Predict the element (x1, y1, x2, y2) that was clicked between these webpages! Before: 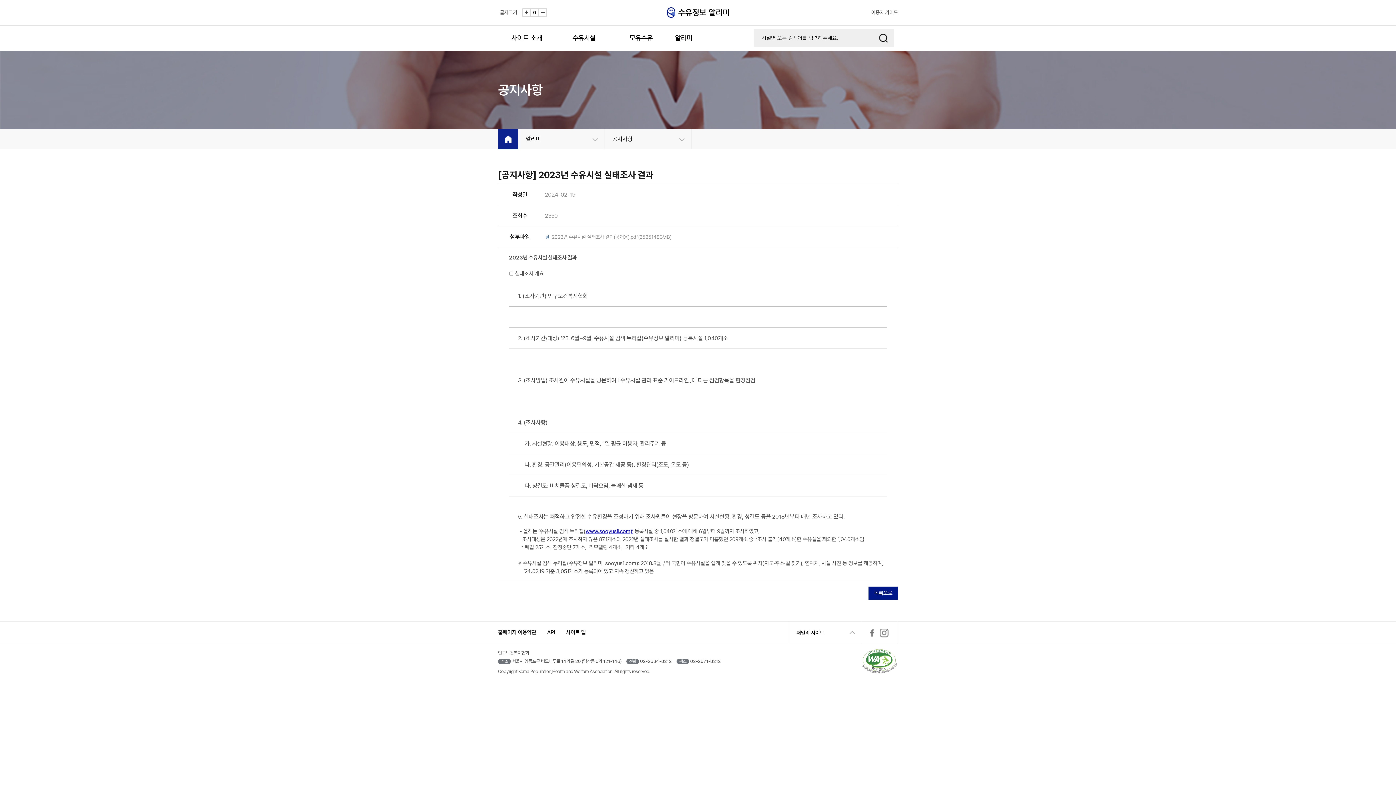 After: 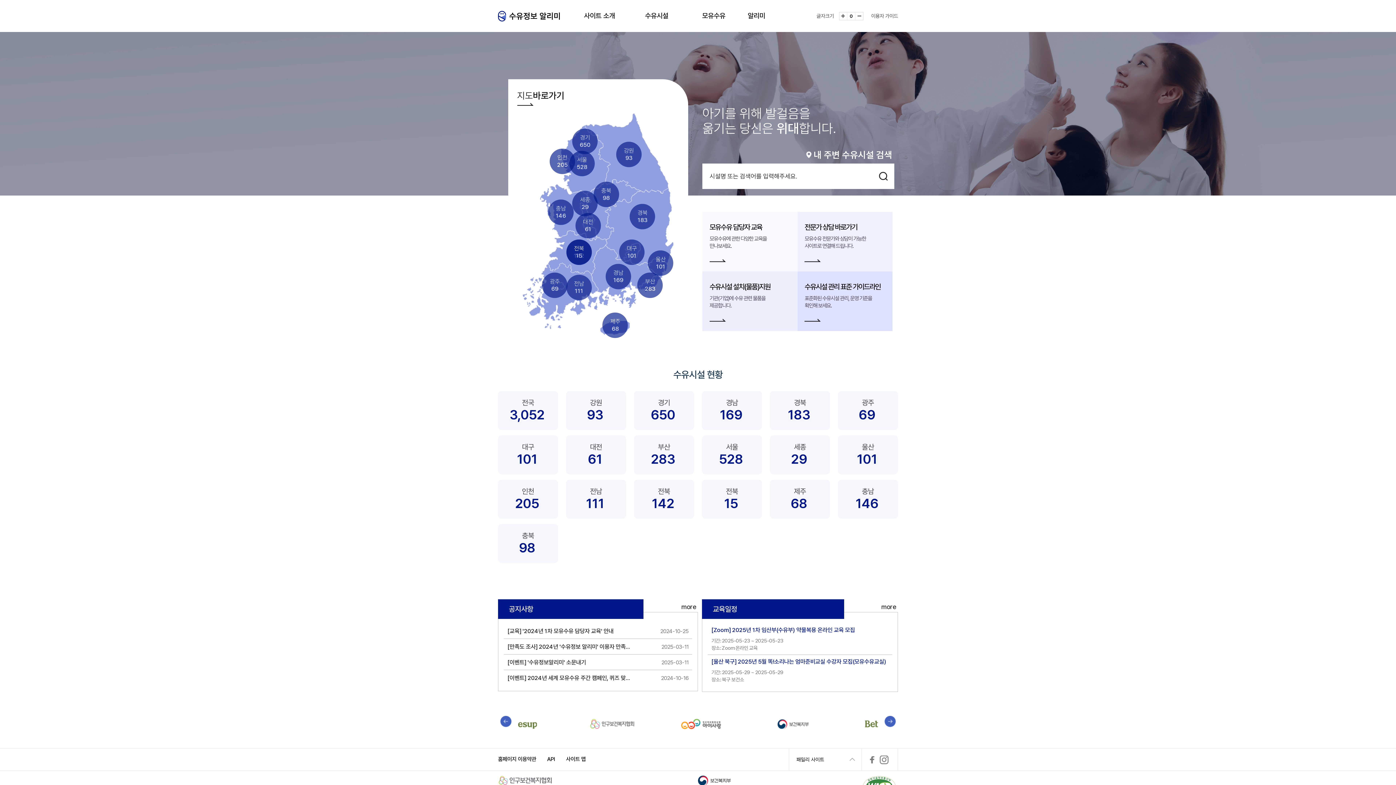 Action: label: www.sooyusil.com)’ bbox: (585, 528, 633, 534)